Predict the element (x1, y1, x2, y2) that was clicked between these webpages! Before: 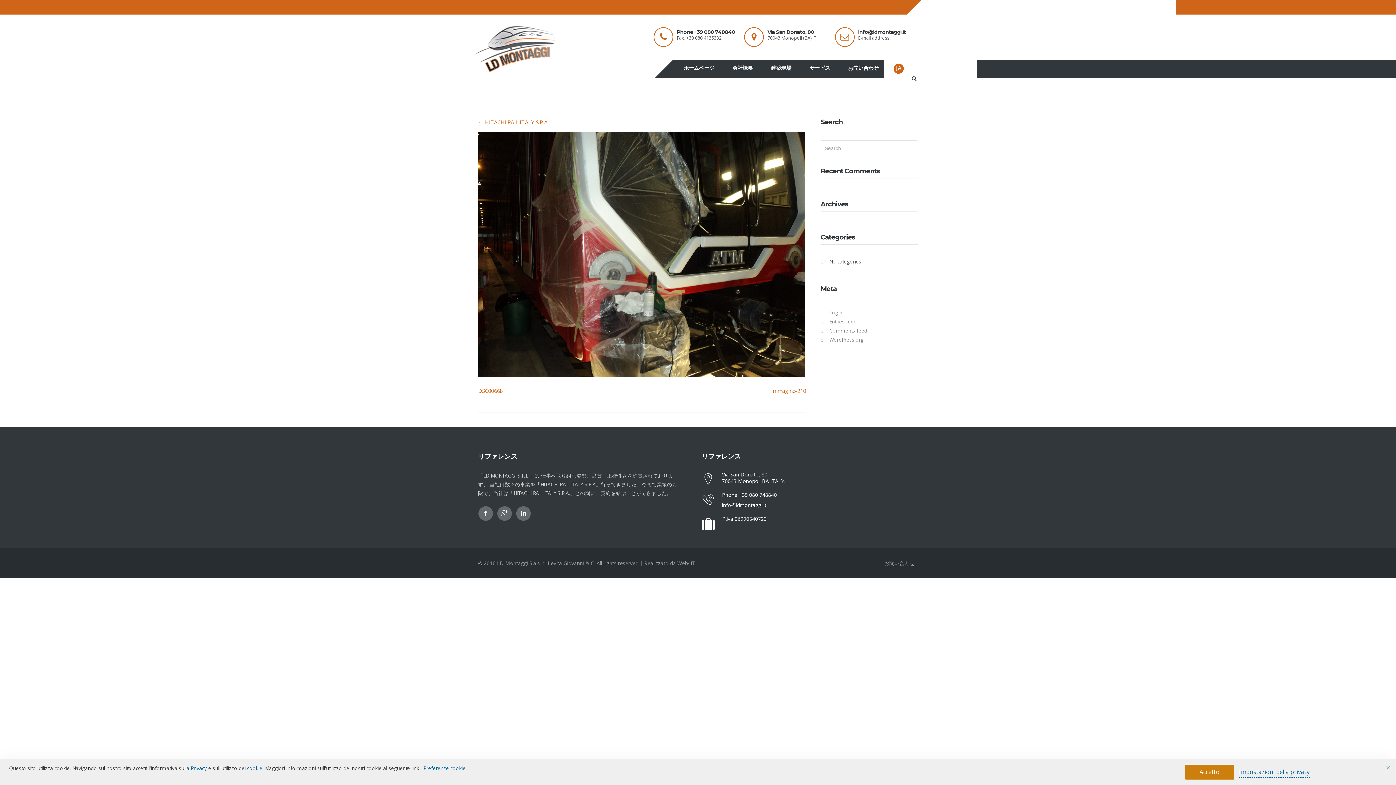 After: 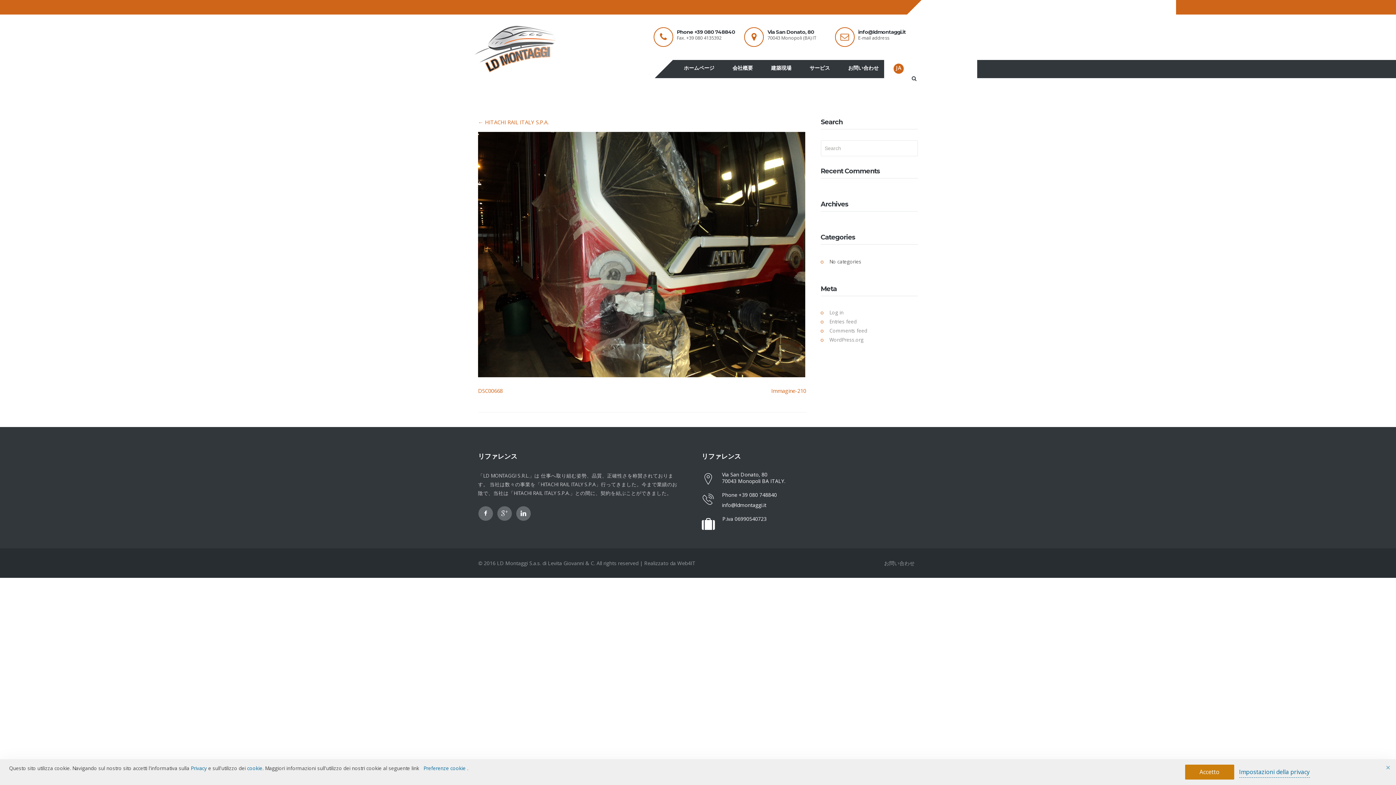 Action: label: Privacy bbox: (190, 765, 206, 772)